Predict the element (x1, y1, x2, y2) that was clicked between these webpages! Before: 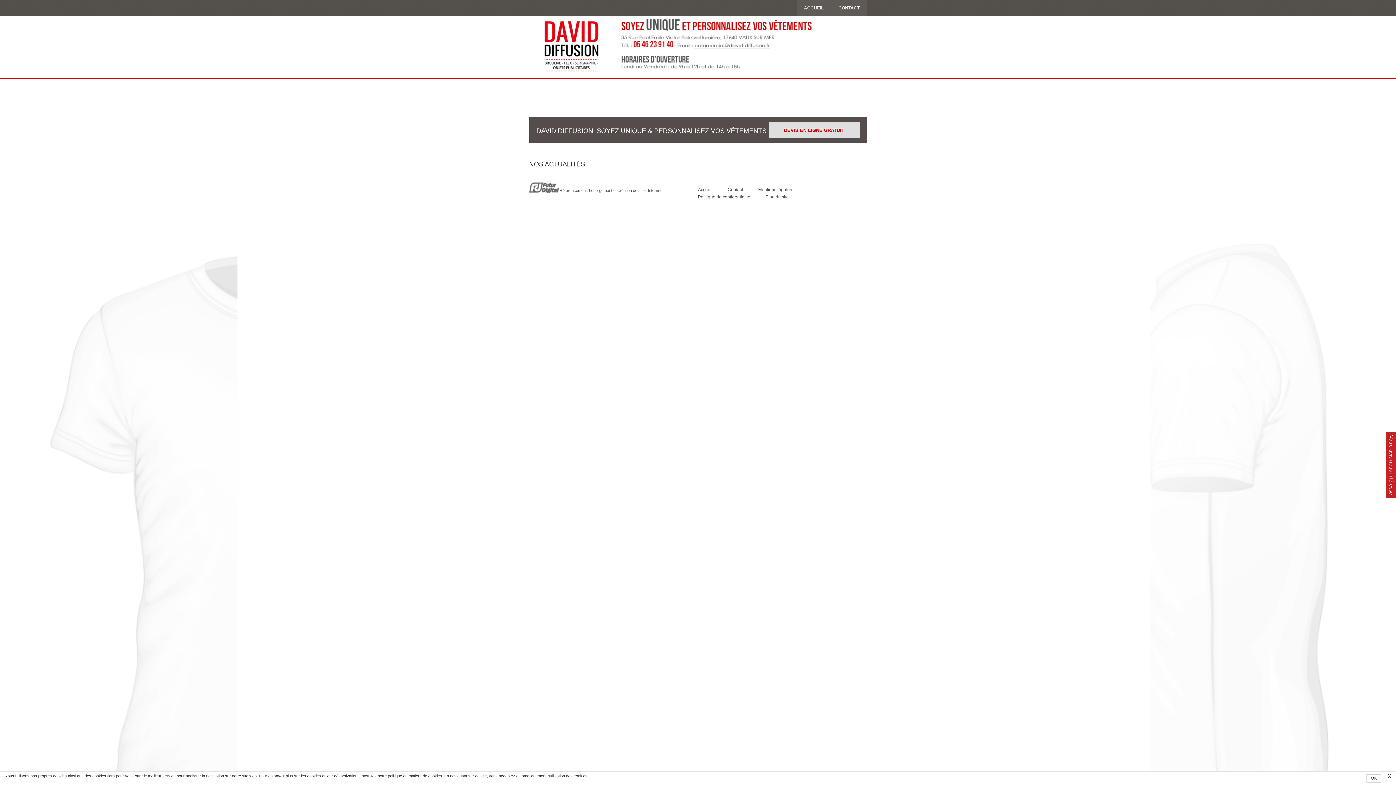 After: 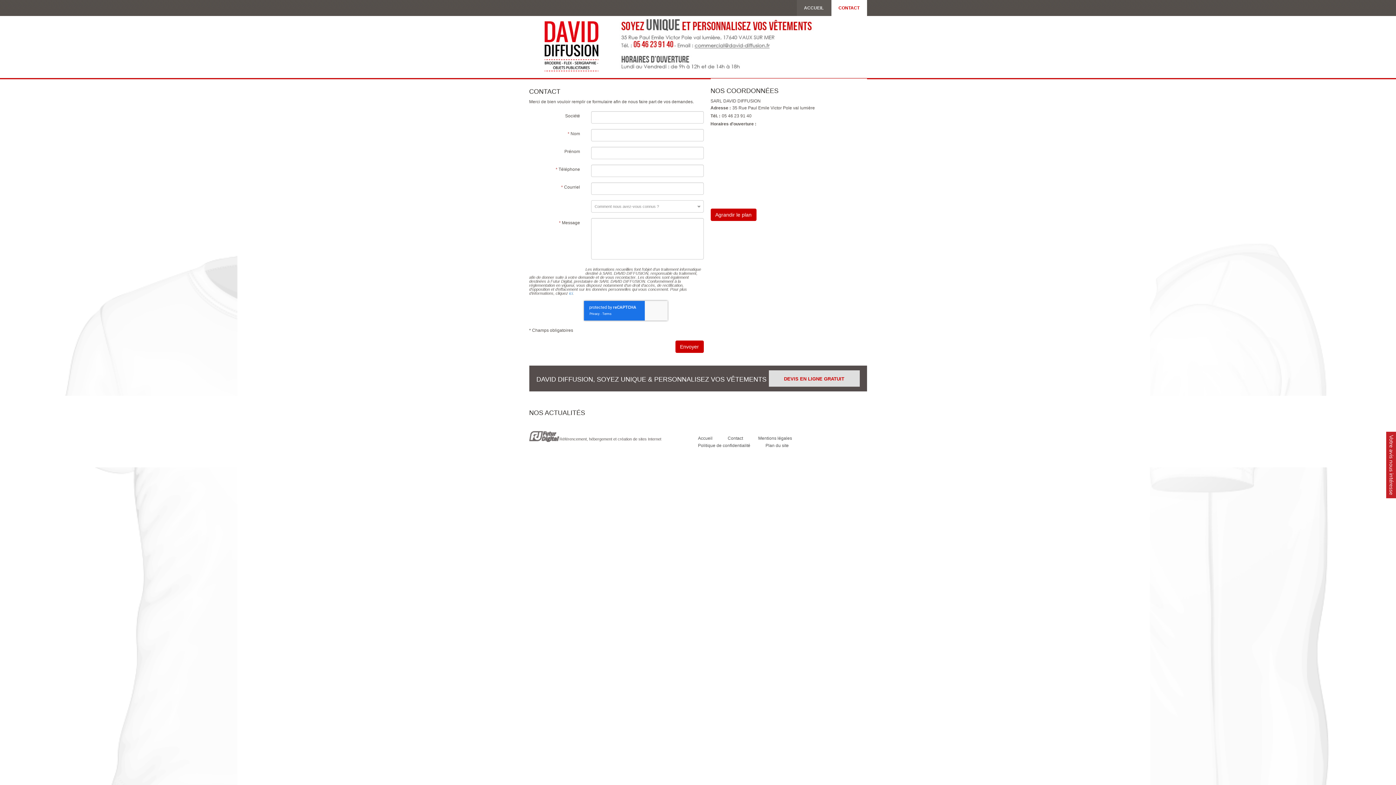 Action: bbox: (727, 186, 743, 193) label: Contact